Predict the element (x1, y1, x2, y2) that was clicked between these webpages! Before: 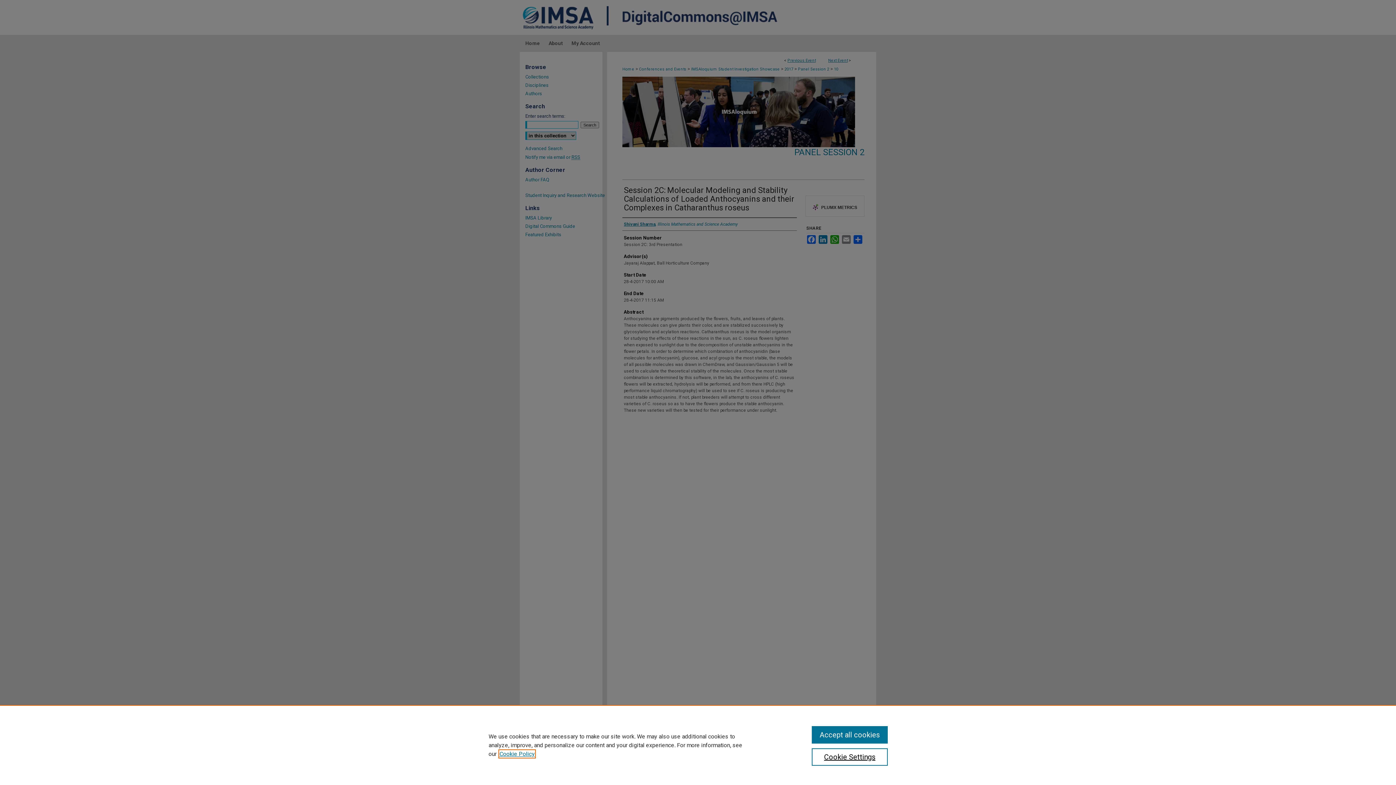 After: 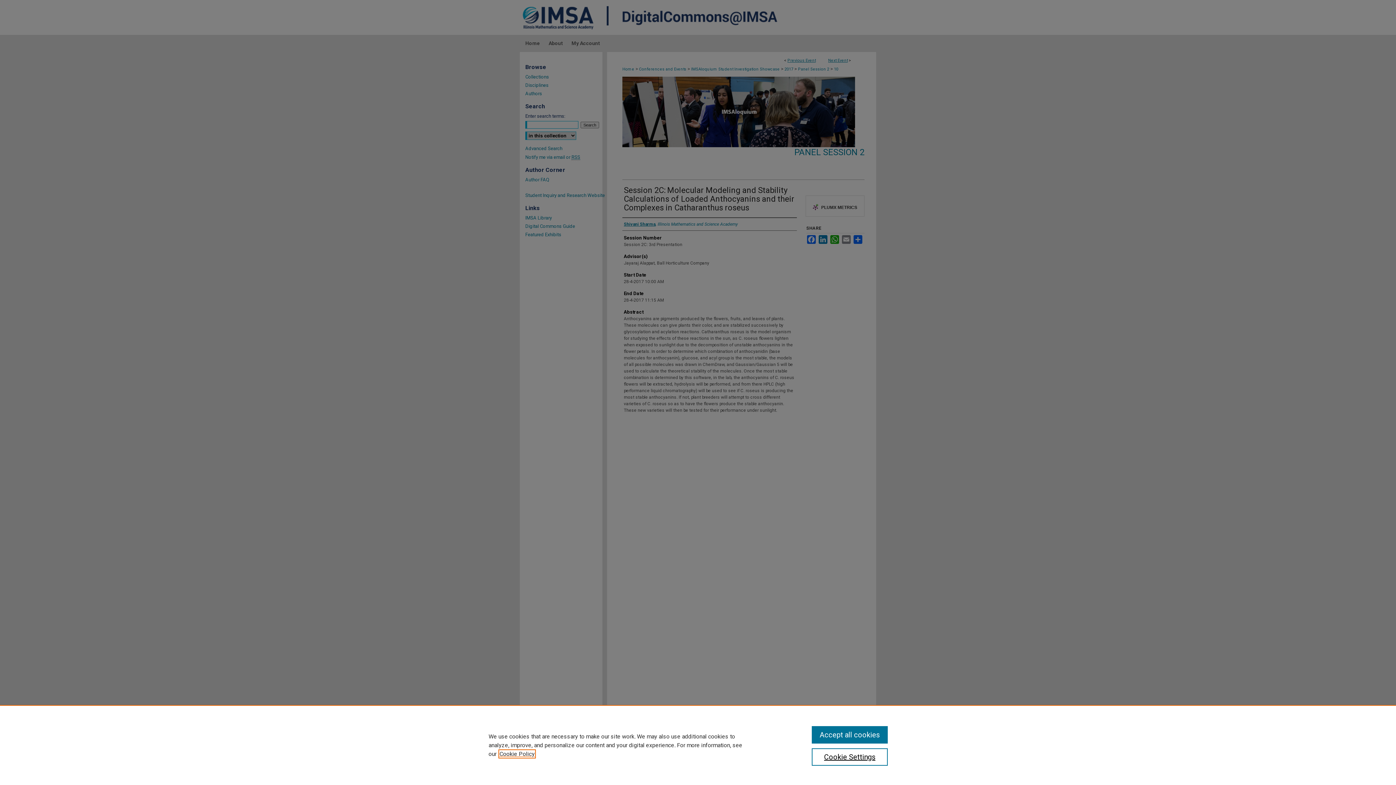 Action: bbox: (499, 750, 534, 757) label: , opens in a new tab